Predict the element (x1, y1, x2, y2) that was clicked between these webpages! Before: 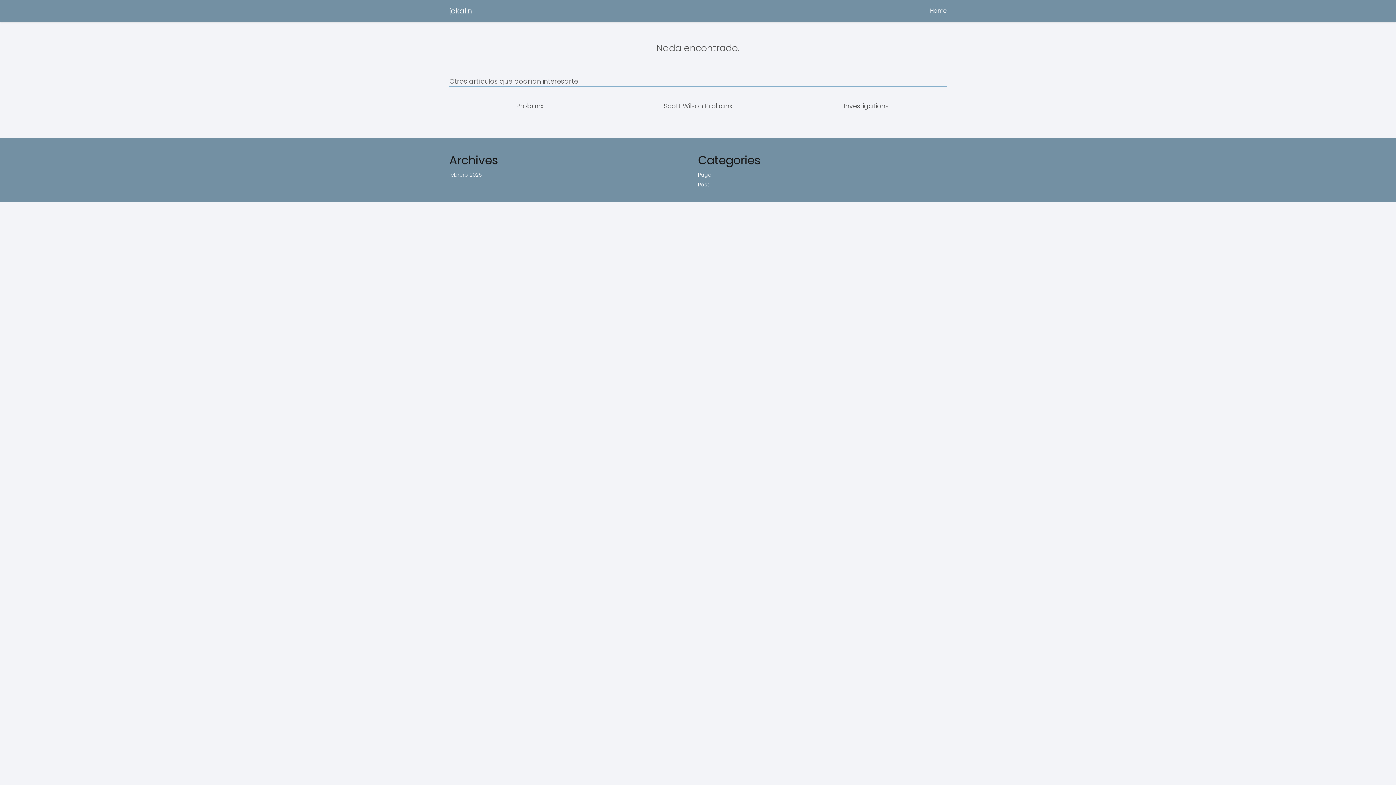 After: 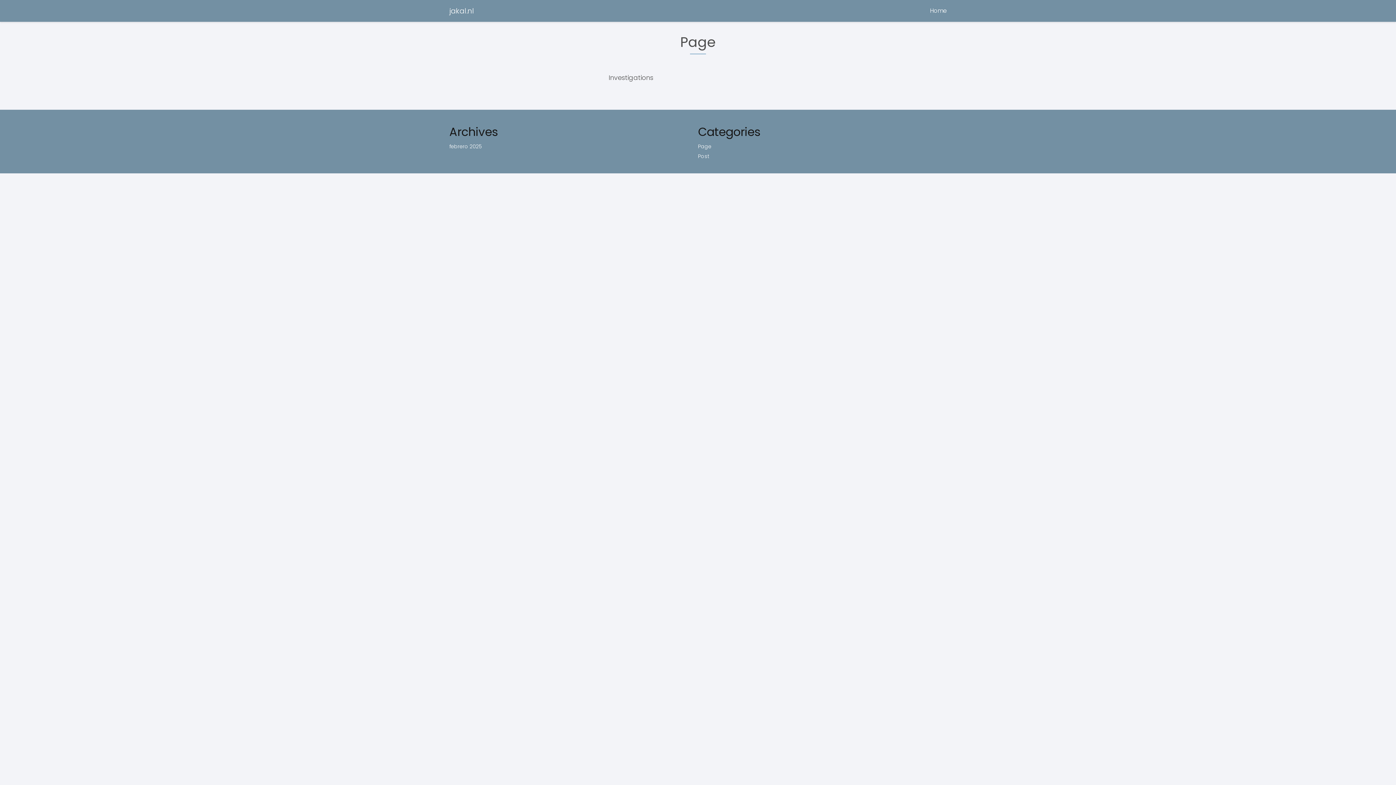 Action: label: Page bbox: (698, 171, 711, 178)